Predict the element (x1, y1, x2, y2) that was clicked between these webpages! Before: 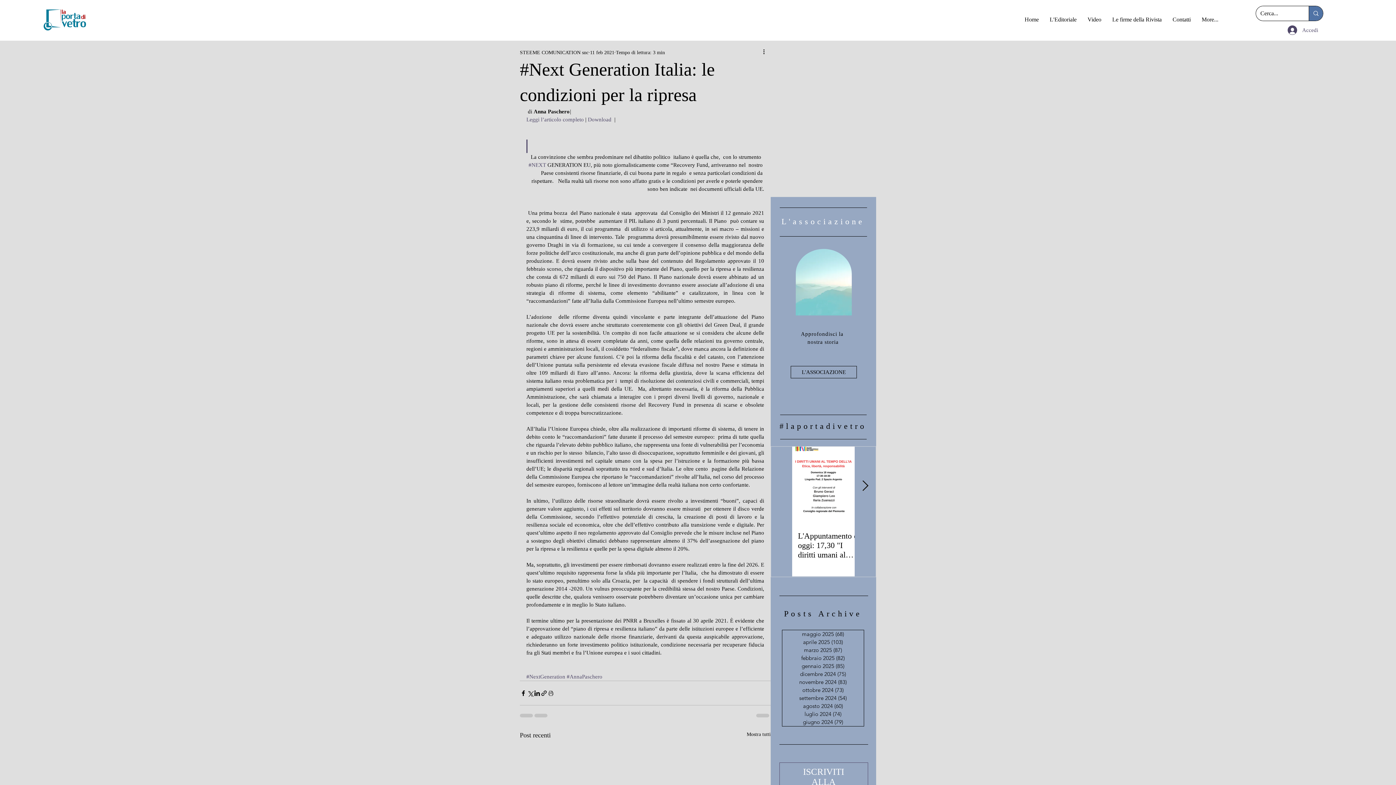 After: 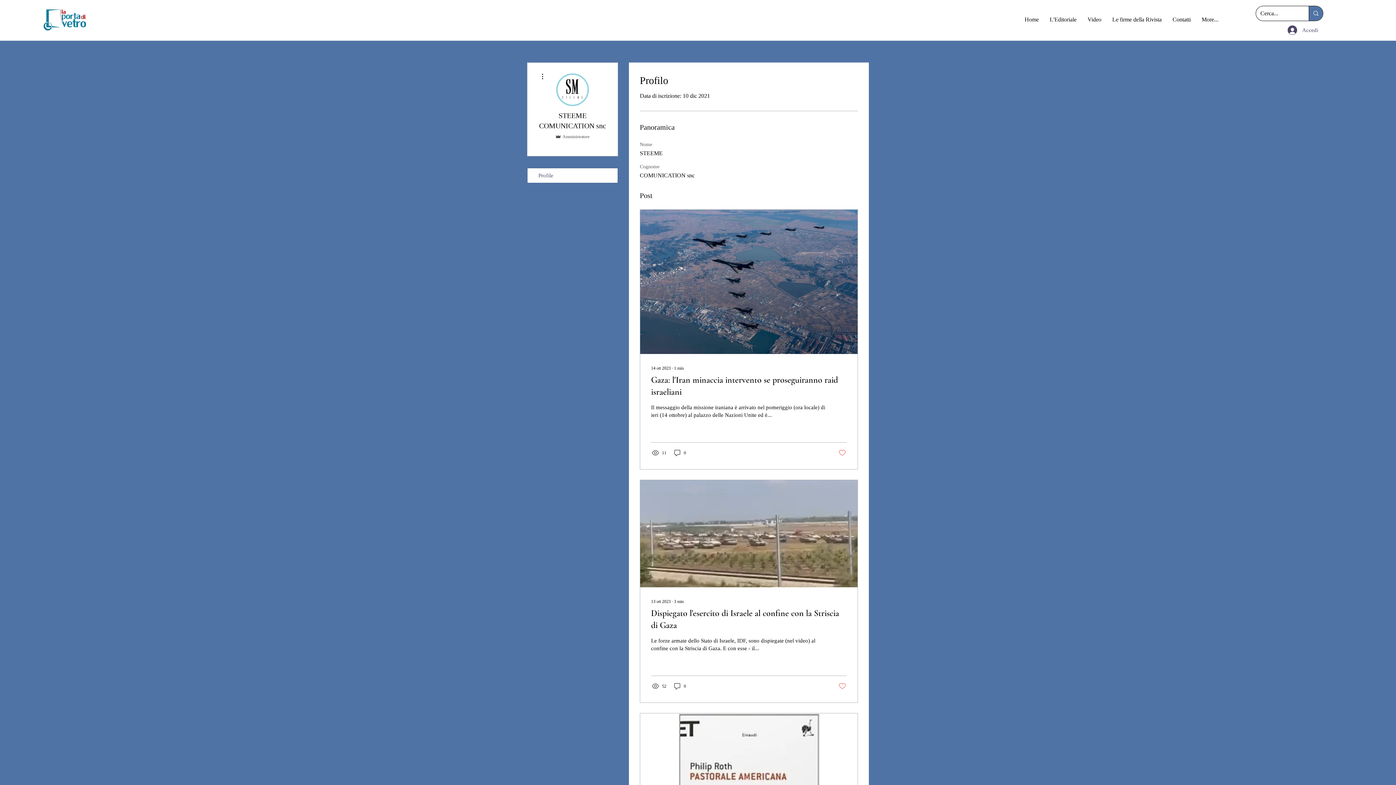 Action: bbox: (520, 48, 588, 56) label: STEEME COMUNICATION snc